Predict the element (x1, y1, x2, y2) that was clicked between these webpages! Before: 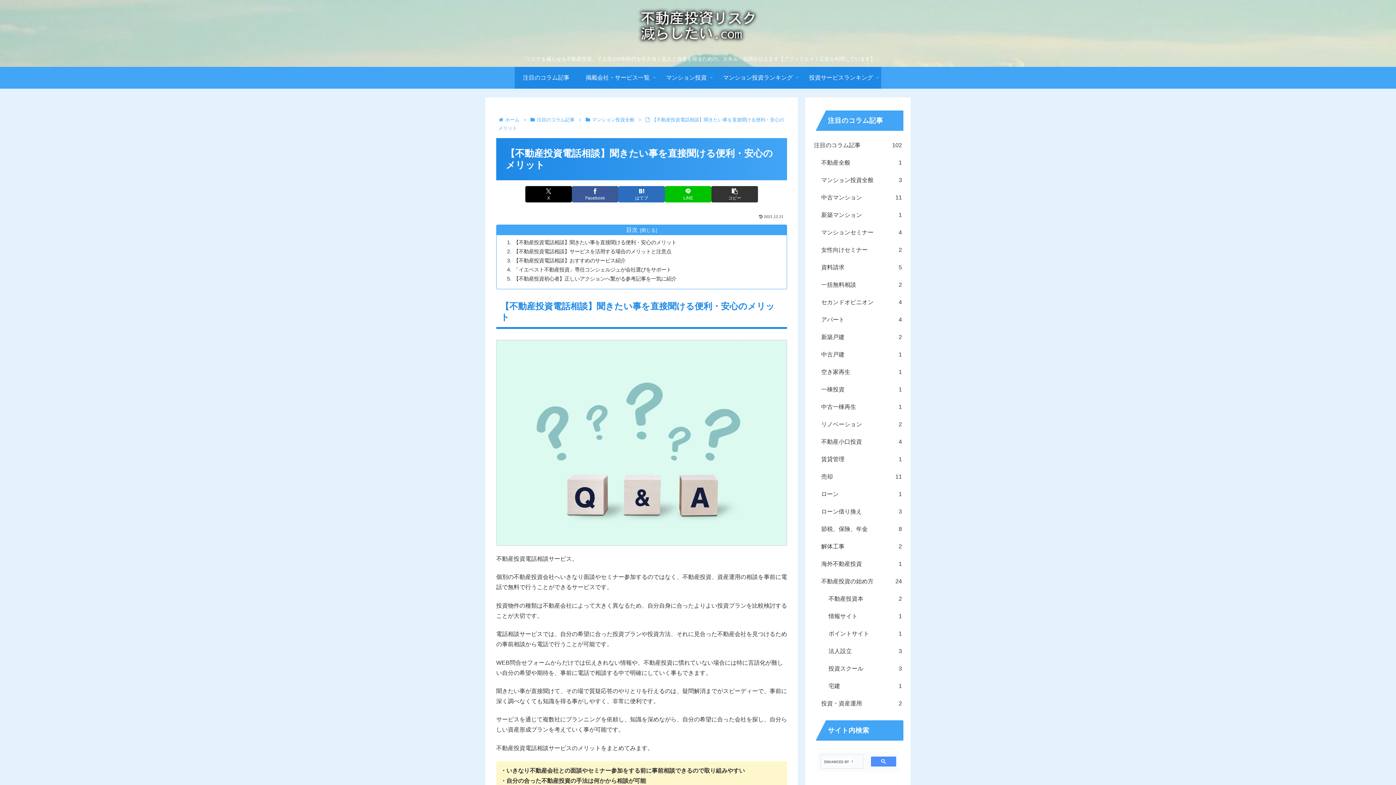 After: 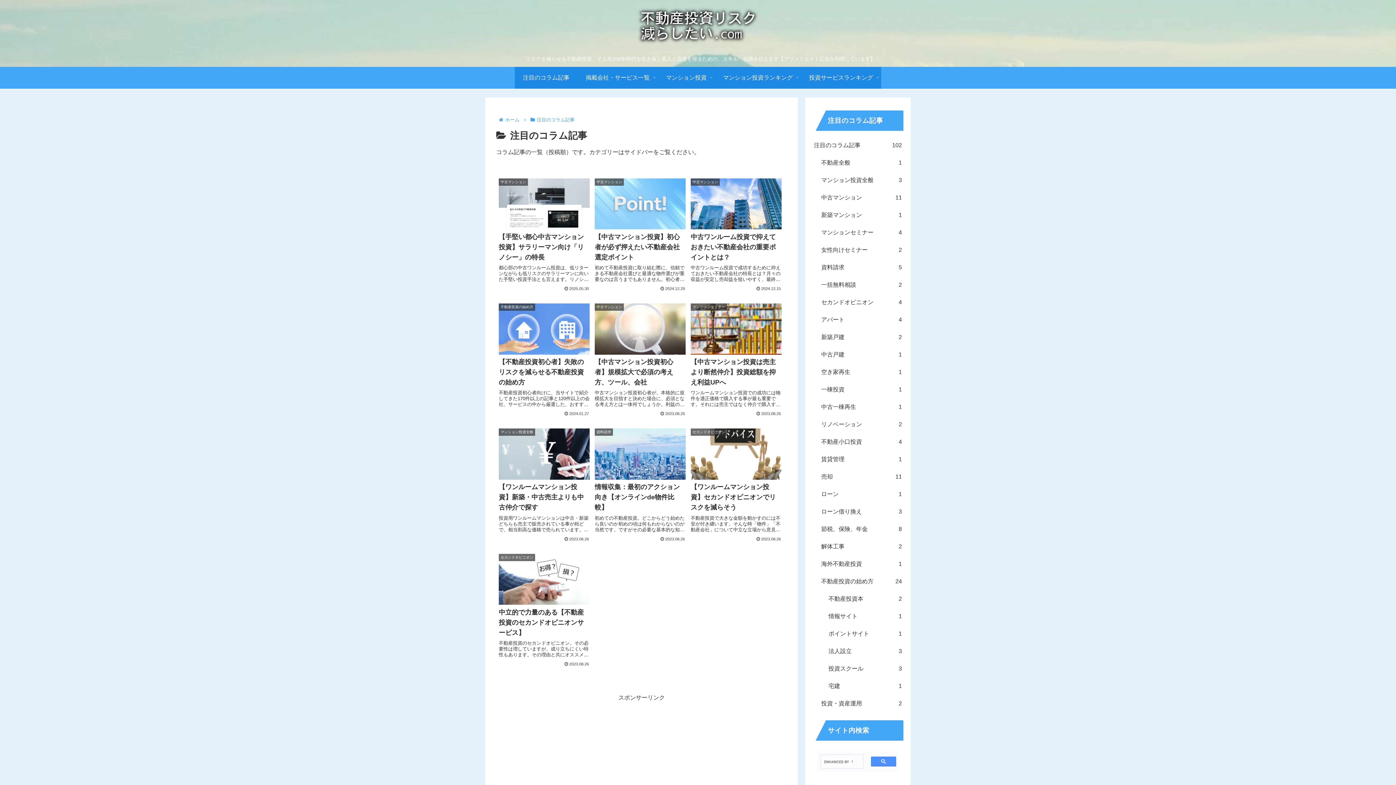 Action: bbox: (812, 136, 903, 154) label: 注目のコラム記事
102